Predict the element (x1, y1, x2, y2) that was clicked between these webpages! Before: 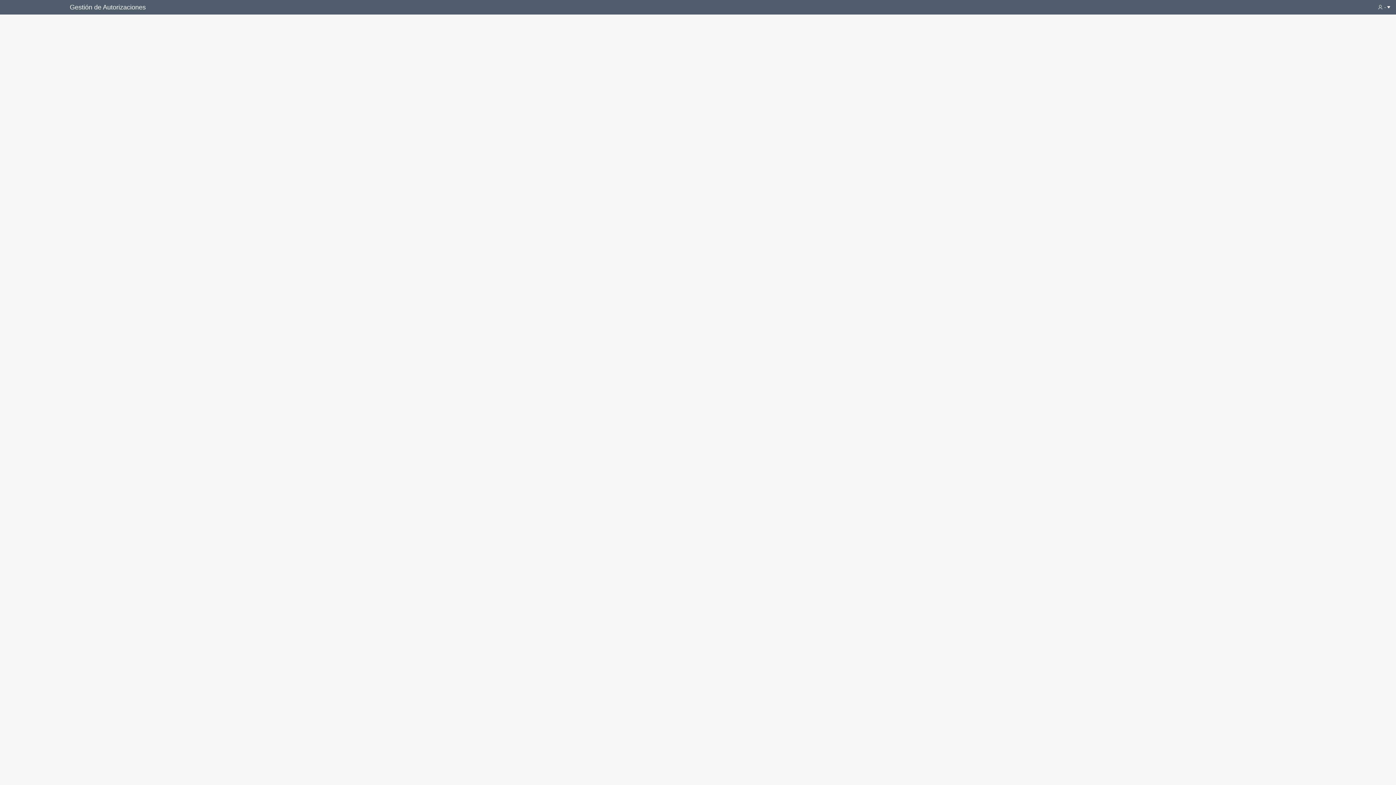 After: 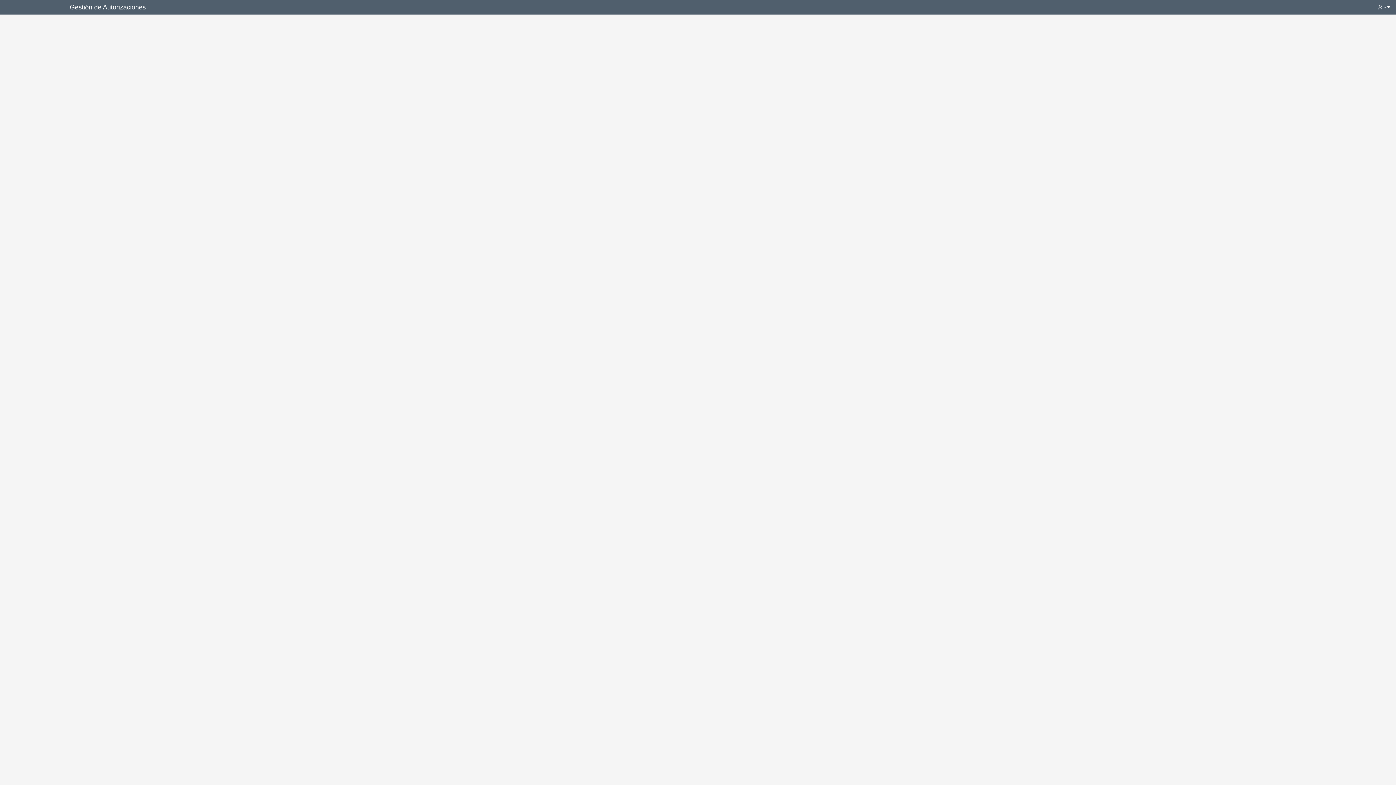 Action: bbox: (97, 313, 149, 318) label: Set Screen Reader Mode On